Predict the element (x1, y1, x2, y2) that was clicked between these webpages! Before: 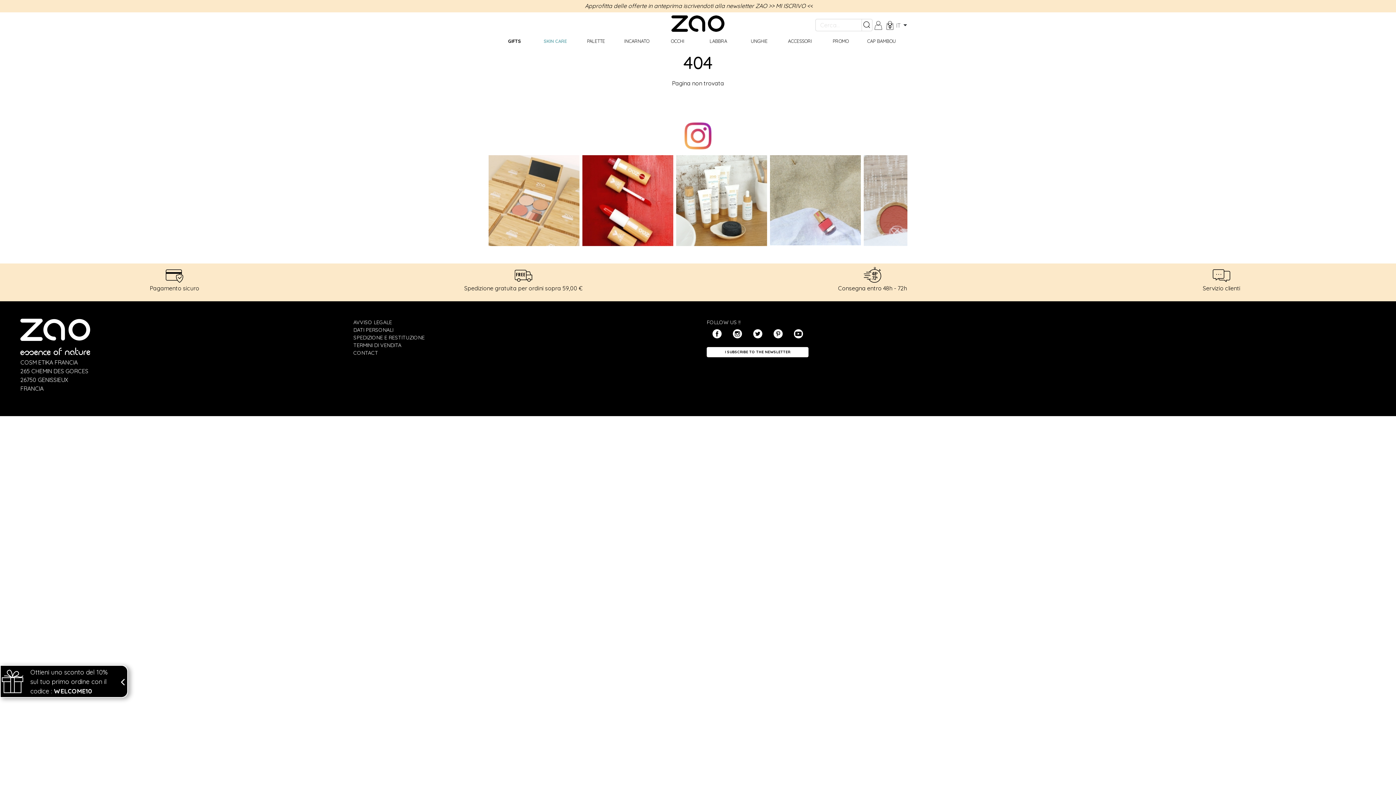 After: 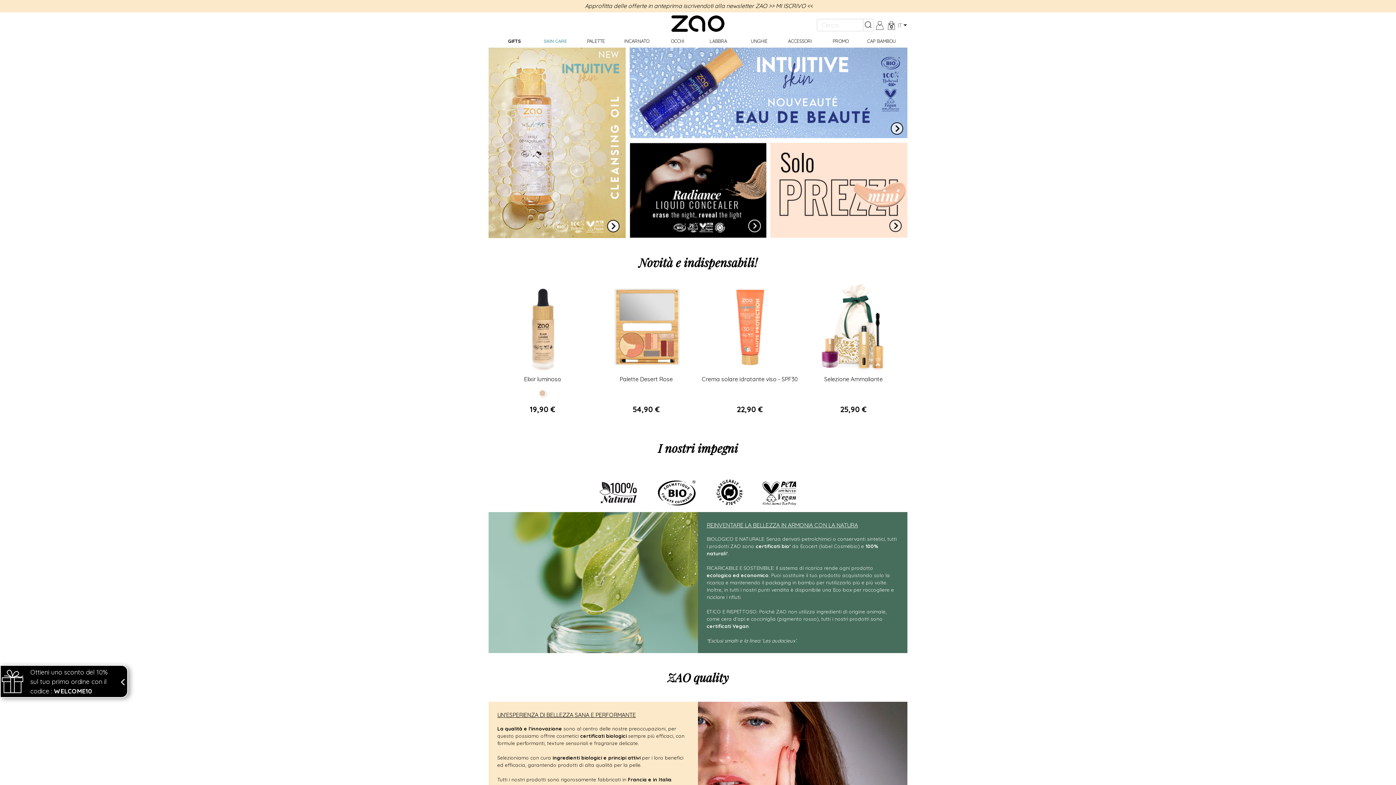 Action: bbox: (669, 19, 726, 26)